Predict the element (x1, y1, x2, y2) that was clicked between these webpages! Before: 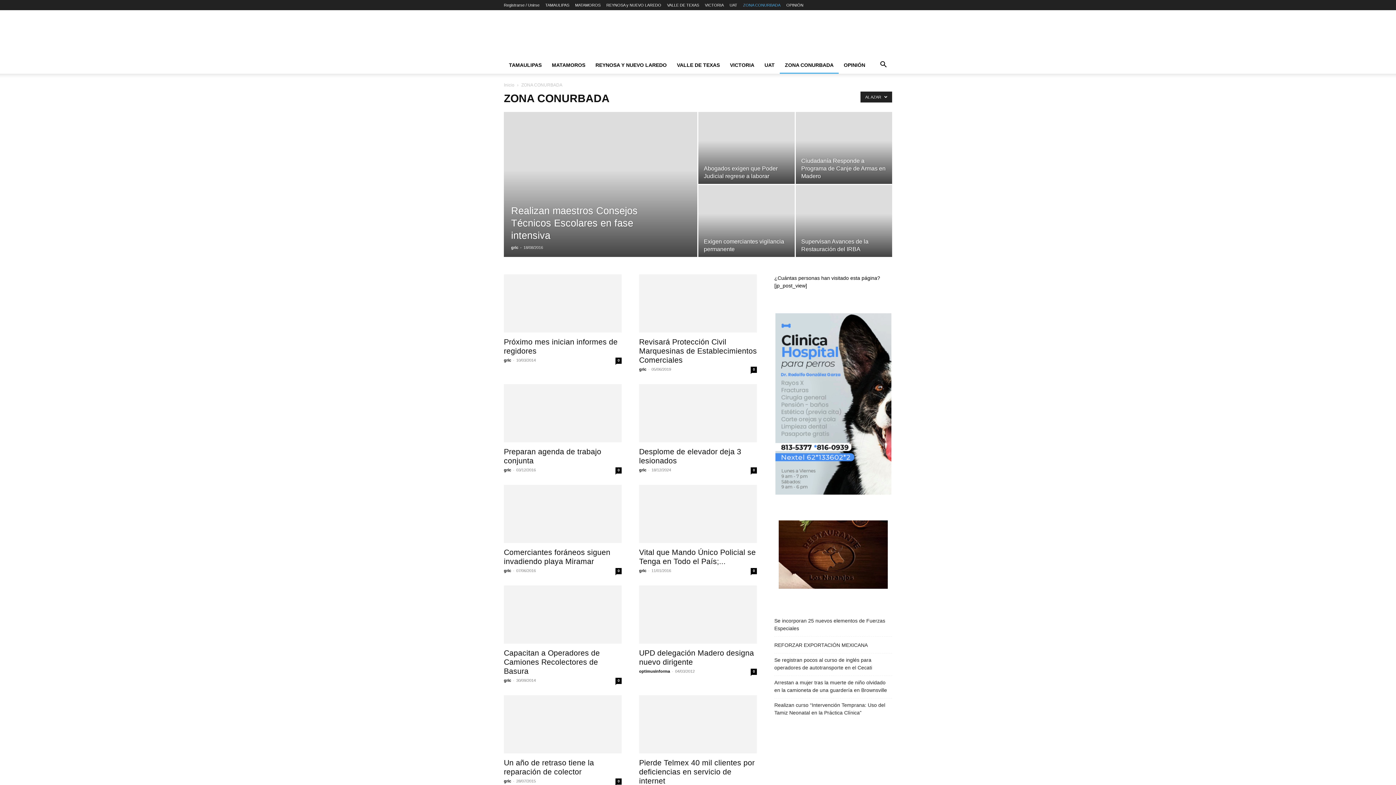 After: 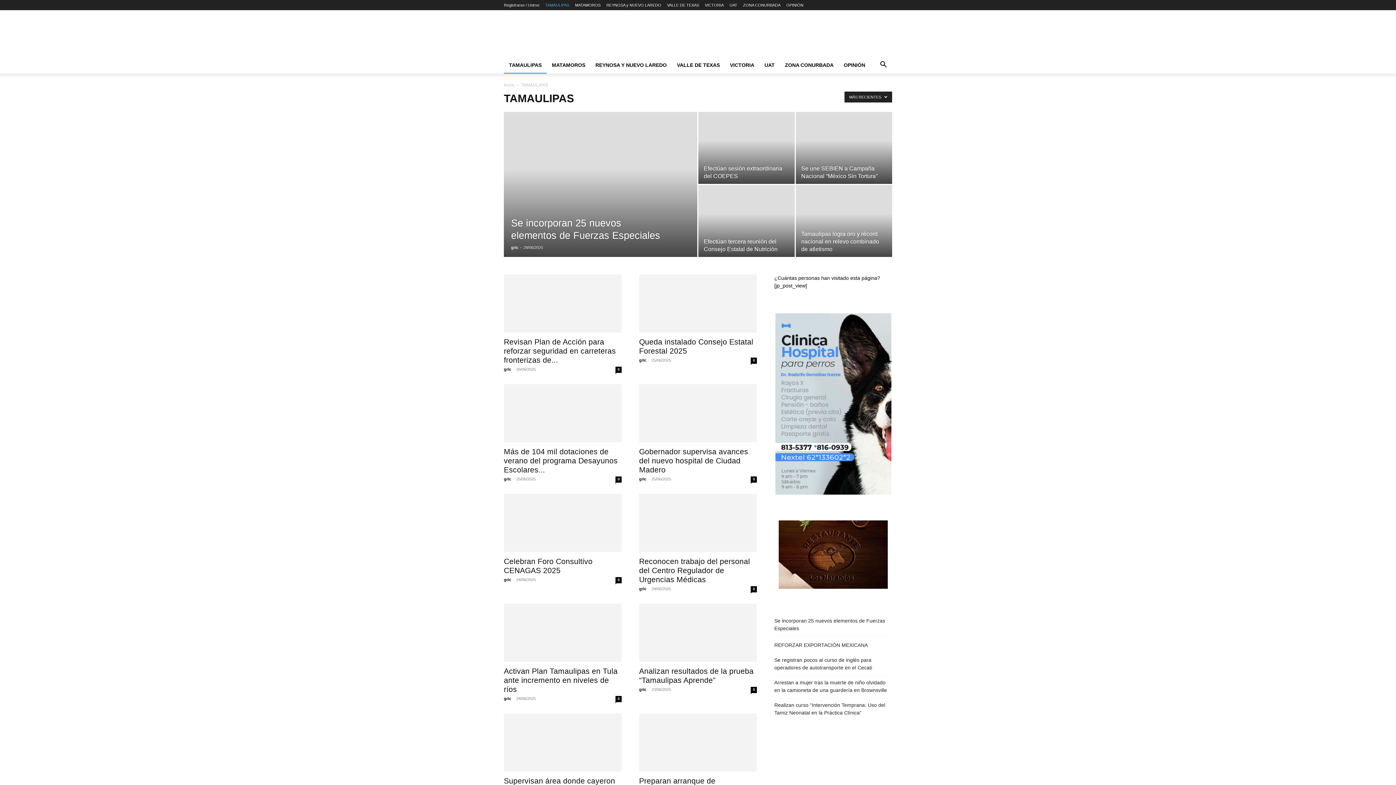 Action: label: TAMAULIPAS bbox: (545, 2, 569, 7)